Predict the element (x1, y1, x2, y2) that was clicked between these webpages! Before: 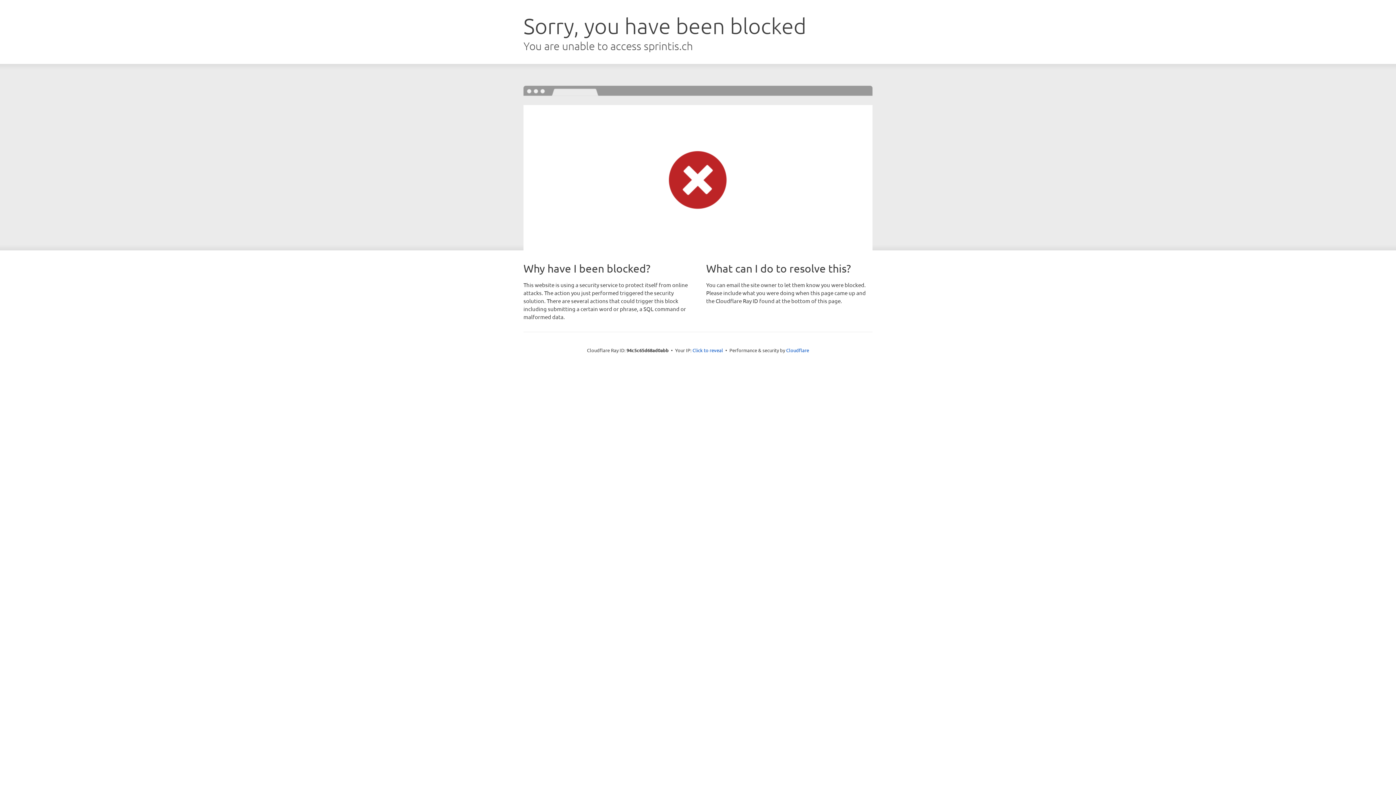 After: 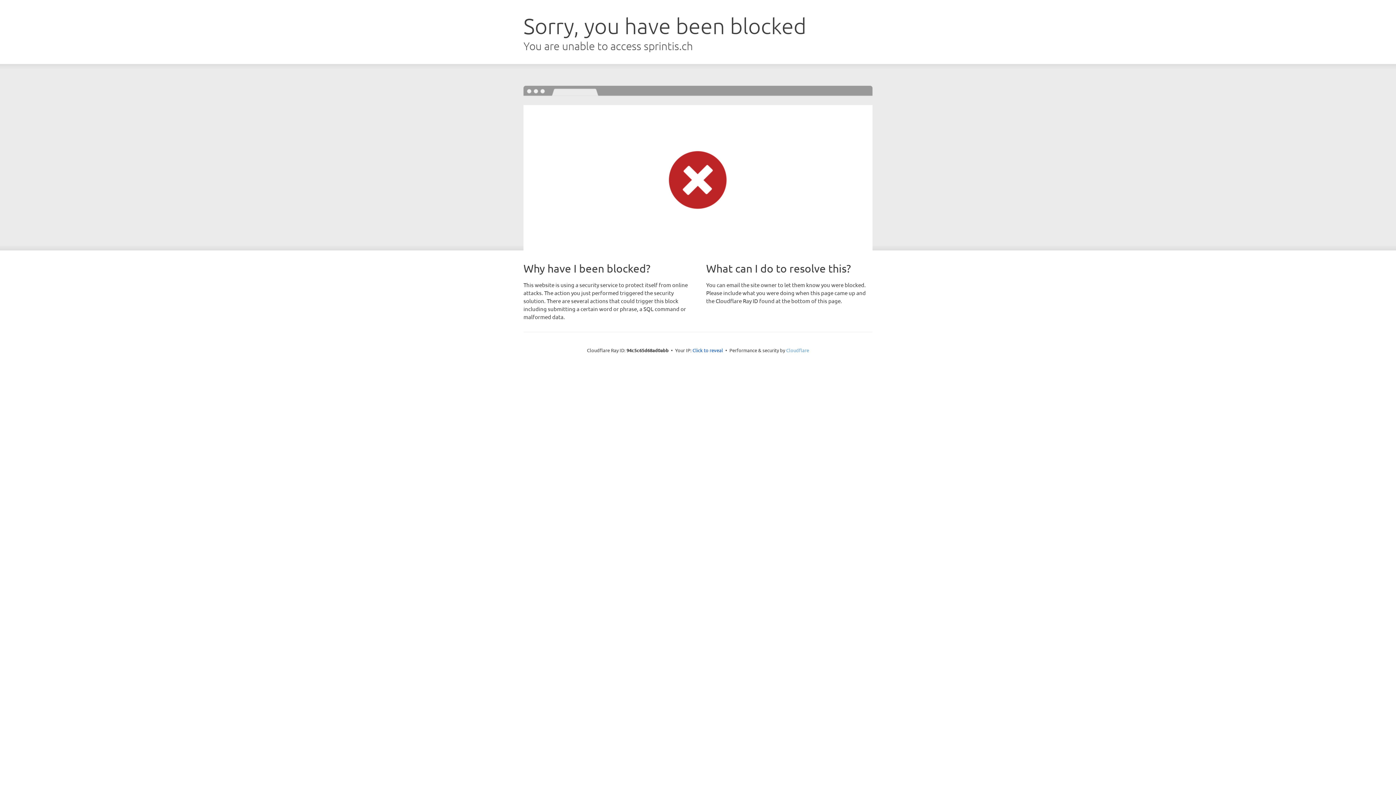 Action: label: Cloudflare bbox: (786, 347, 809, 353)